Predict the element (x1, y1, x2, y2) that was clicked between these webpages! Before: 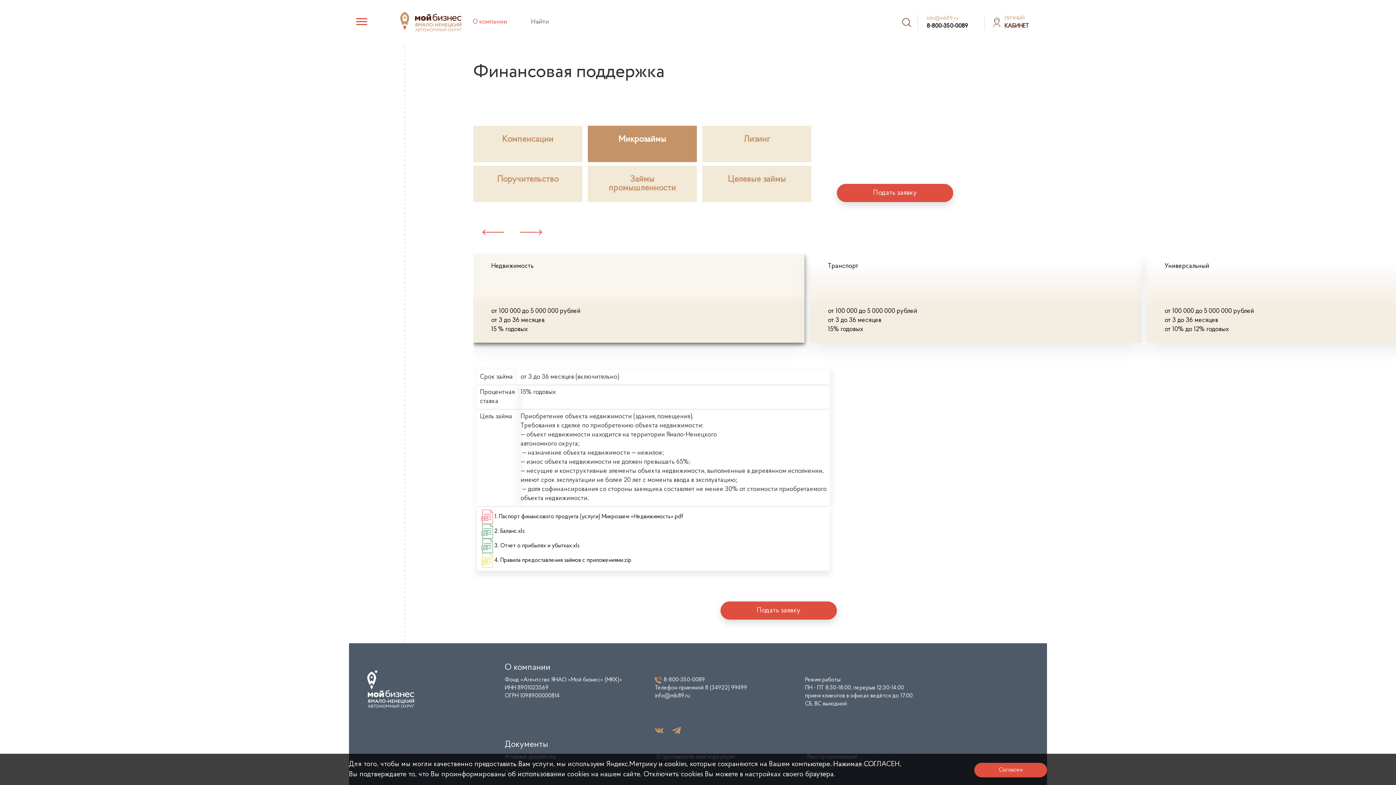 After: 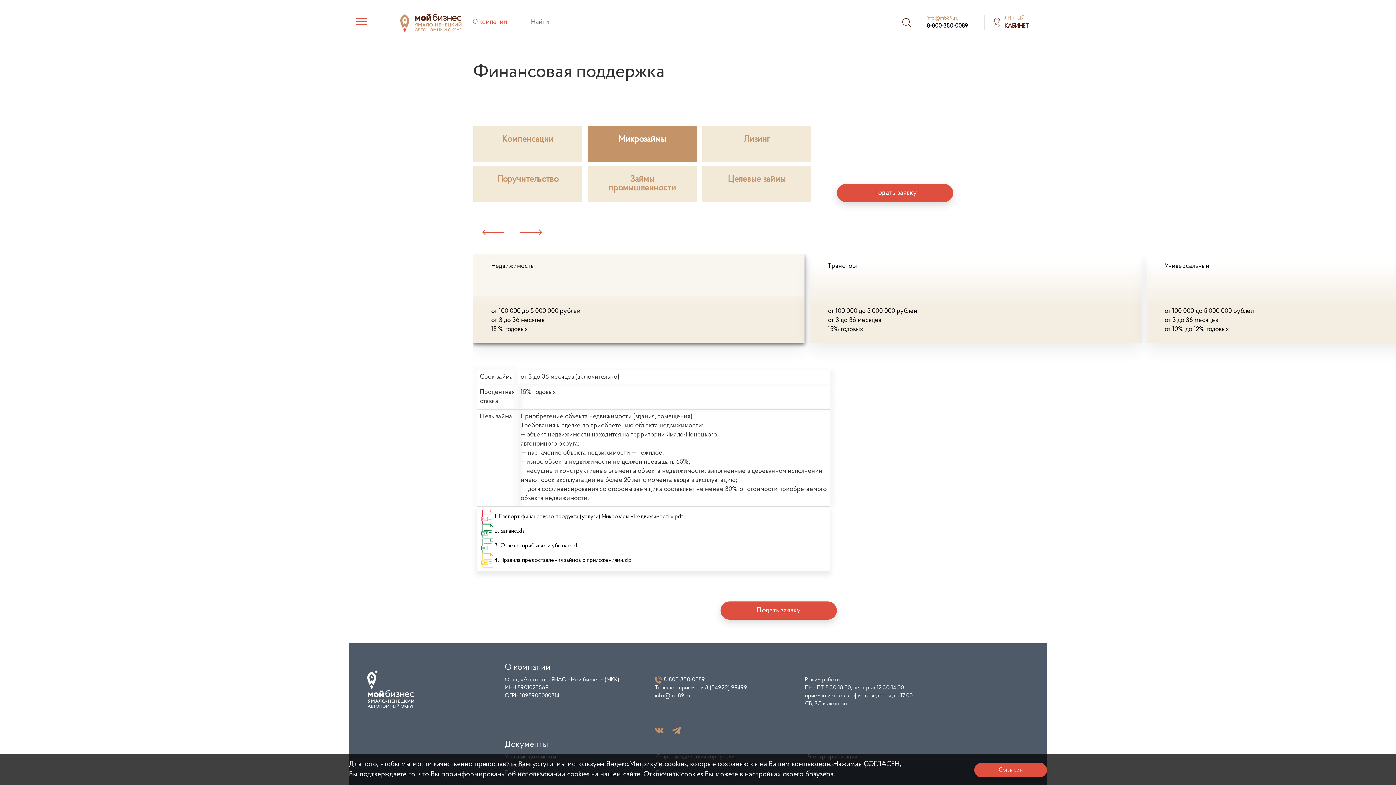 Action: label: 8-800-350-0089 bbox: (926, 22, 968, 30)